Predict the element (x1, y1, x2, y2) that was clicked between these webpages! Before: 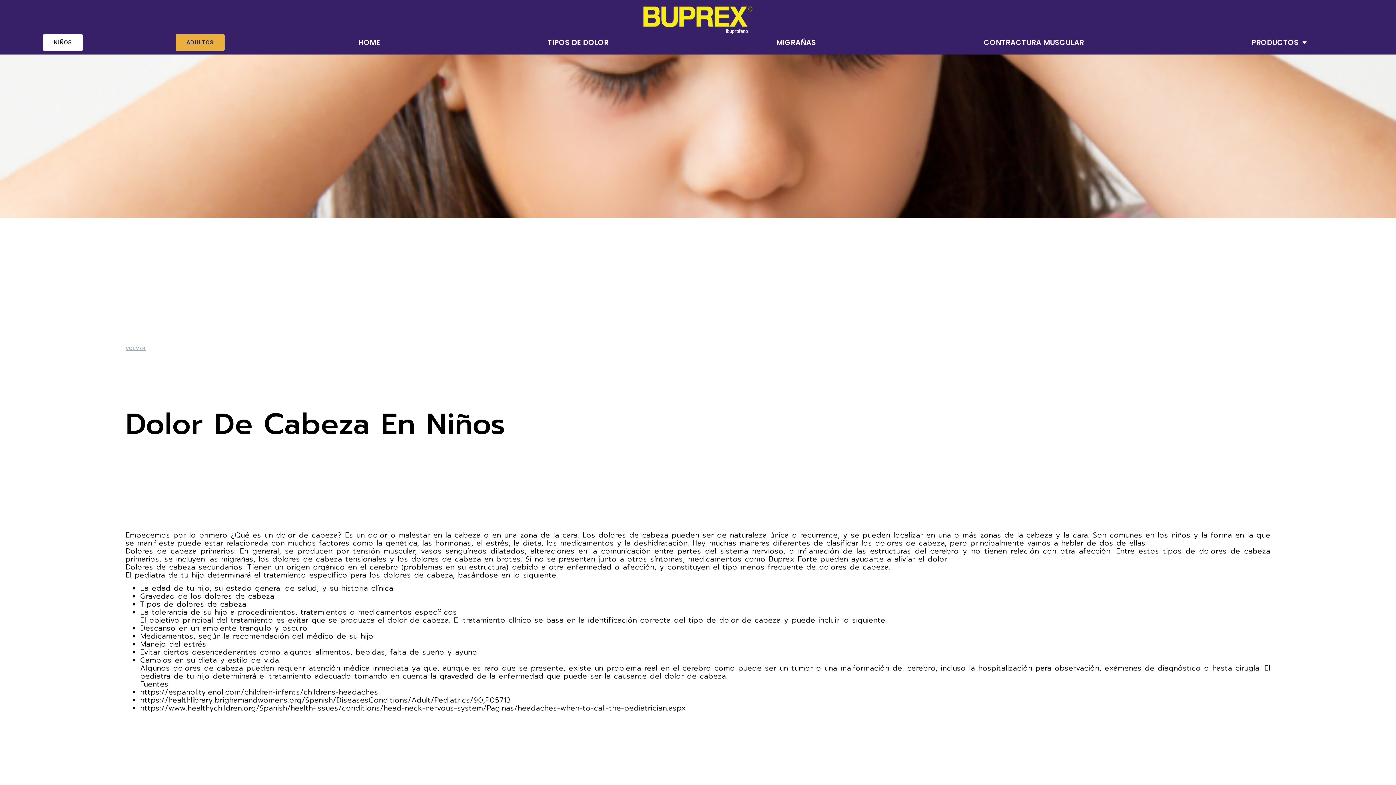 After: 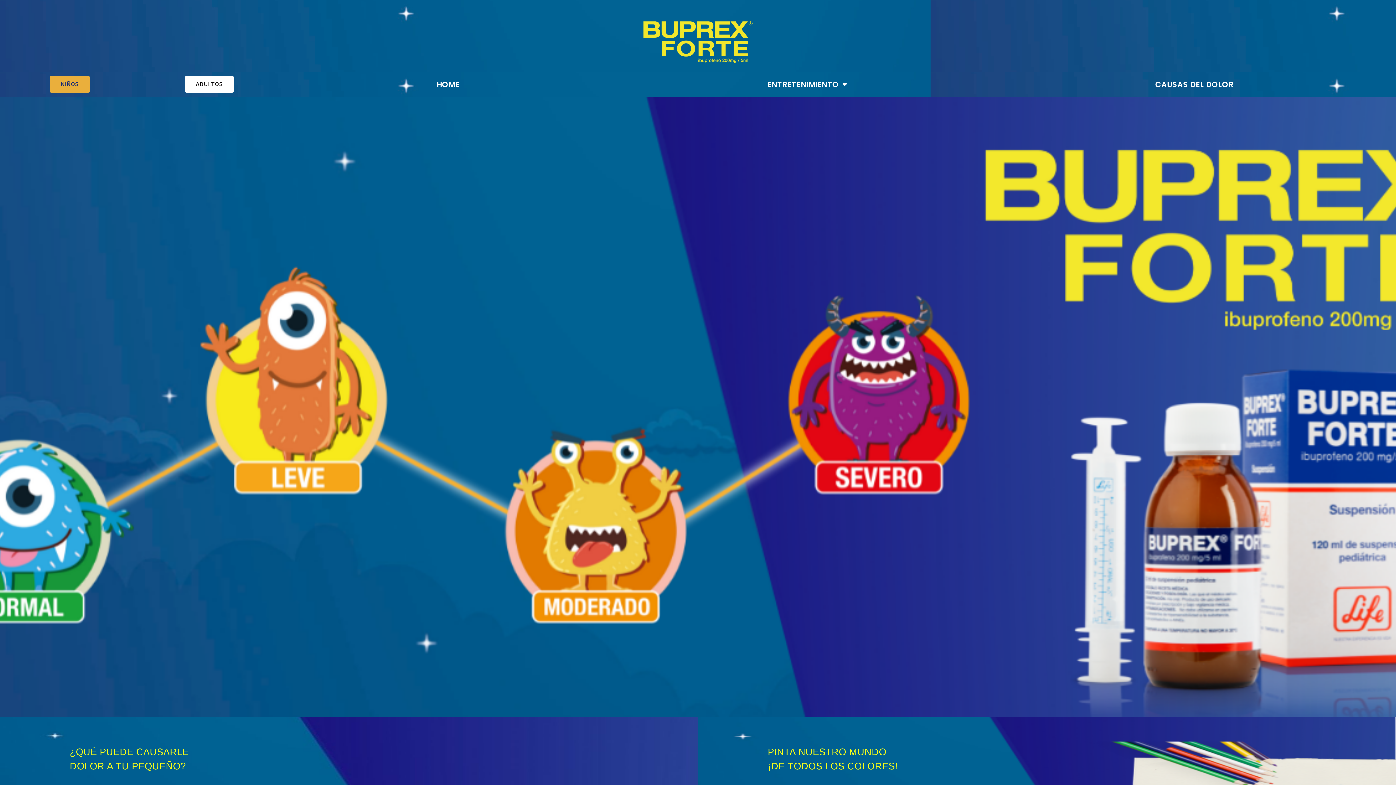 Action: label: NIÑOS bbox: (42, 34, 82, 50)